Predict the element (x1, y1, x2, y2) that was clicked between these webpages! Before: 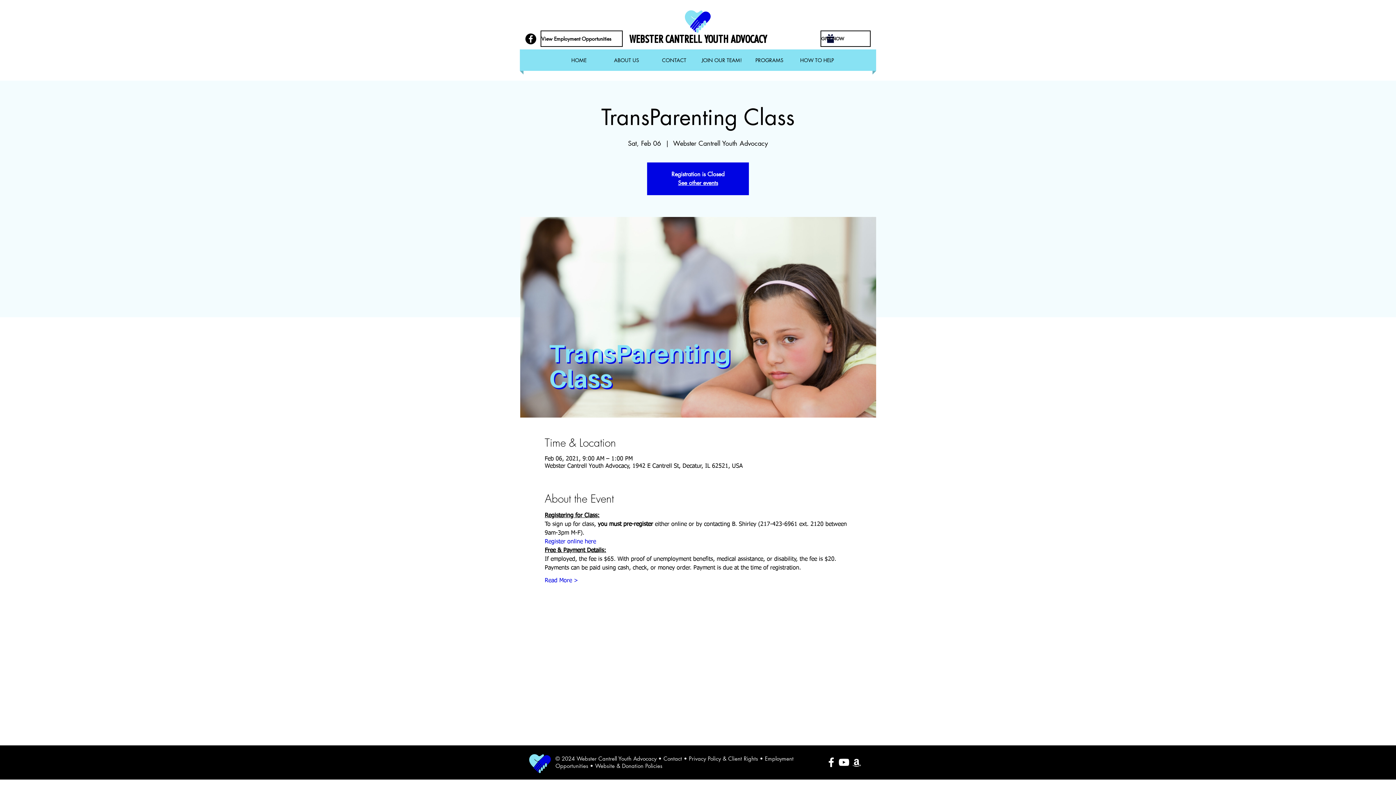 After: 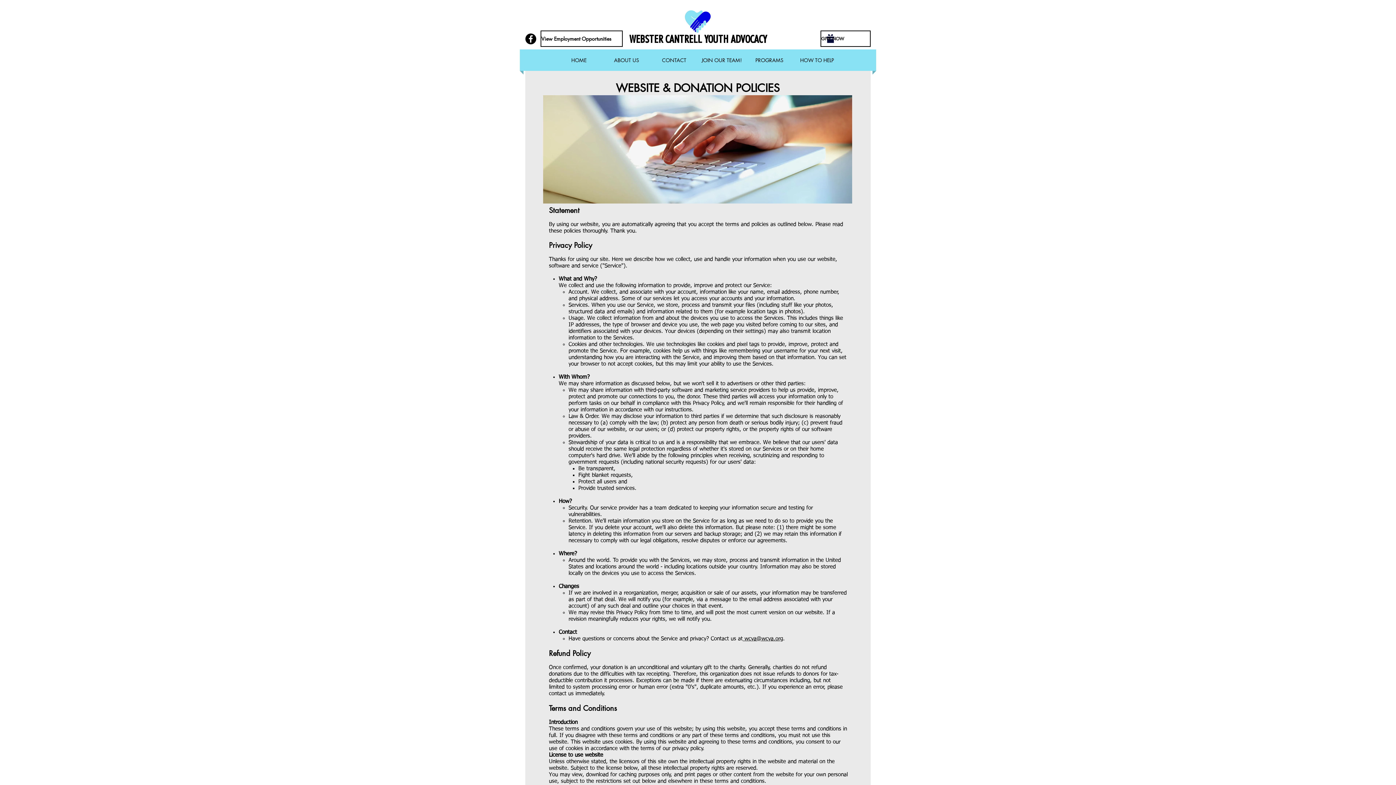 Action: bbox: (595, 762, 662, 769) label: Website & Donation Policies